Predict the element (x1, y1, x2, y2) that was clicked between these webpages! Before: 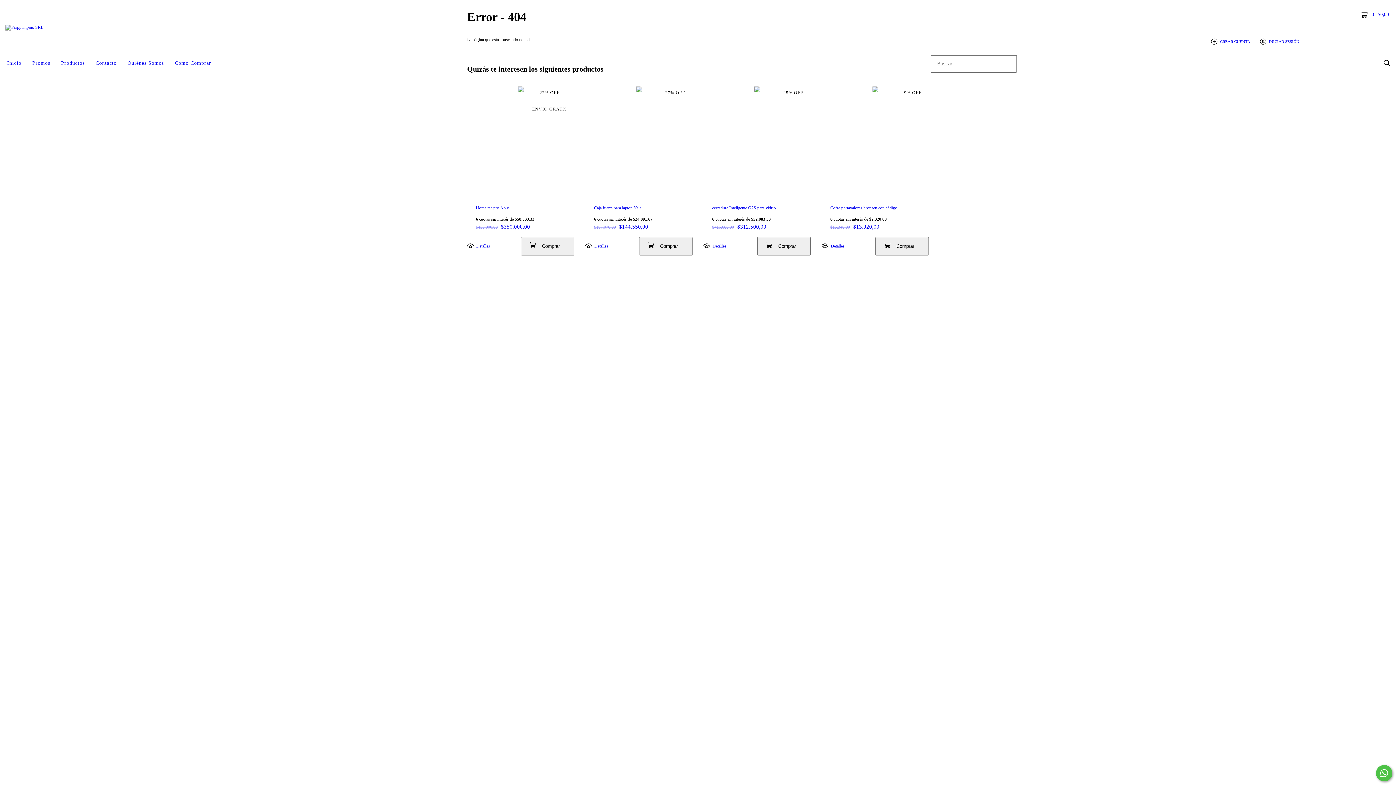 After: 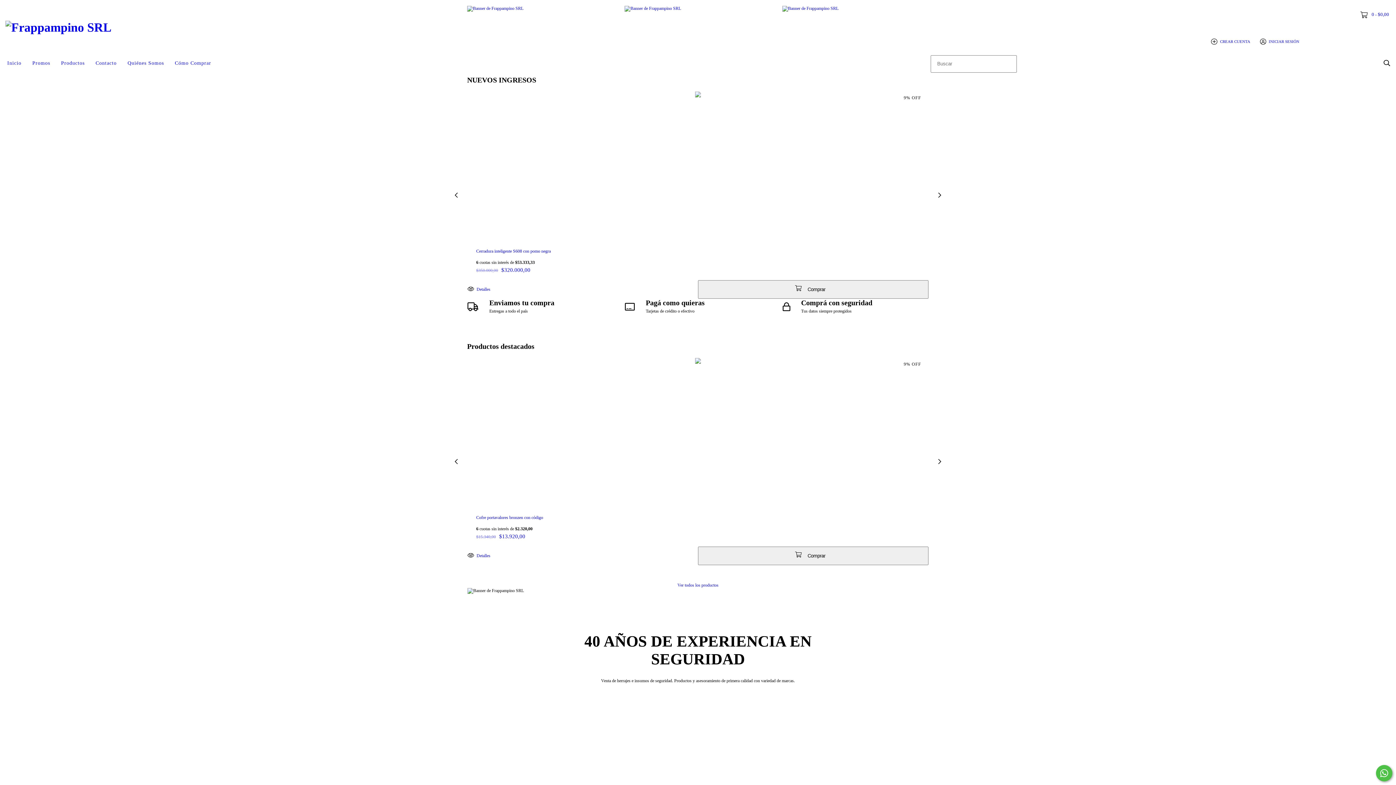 Action: bbox: (1, 55, 26, 71) label: Inicio